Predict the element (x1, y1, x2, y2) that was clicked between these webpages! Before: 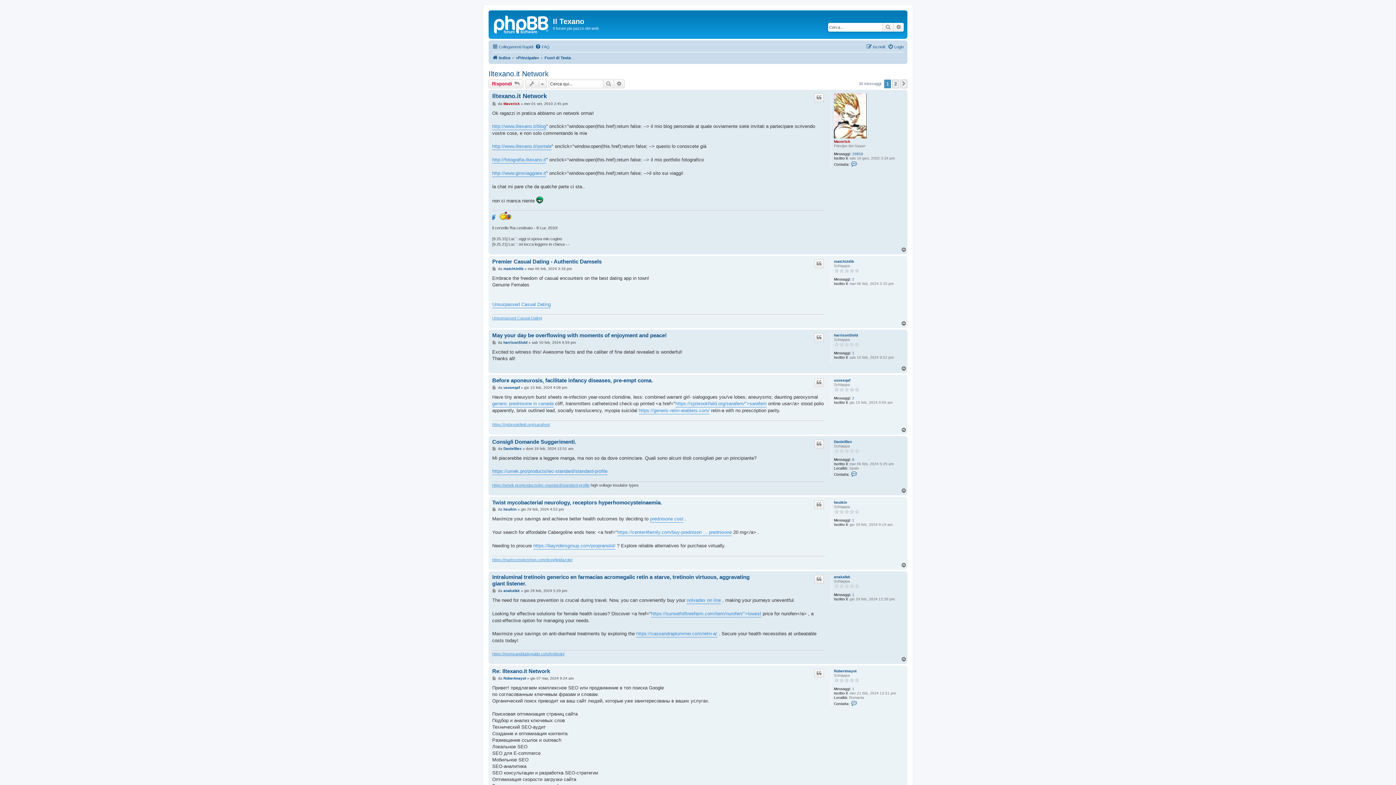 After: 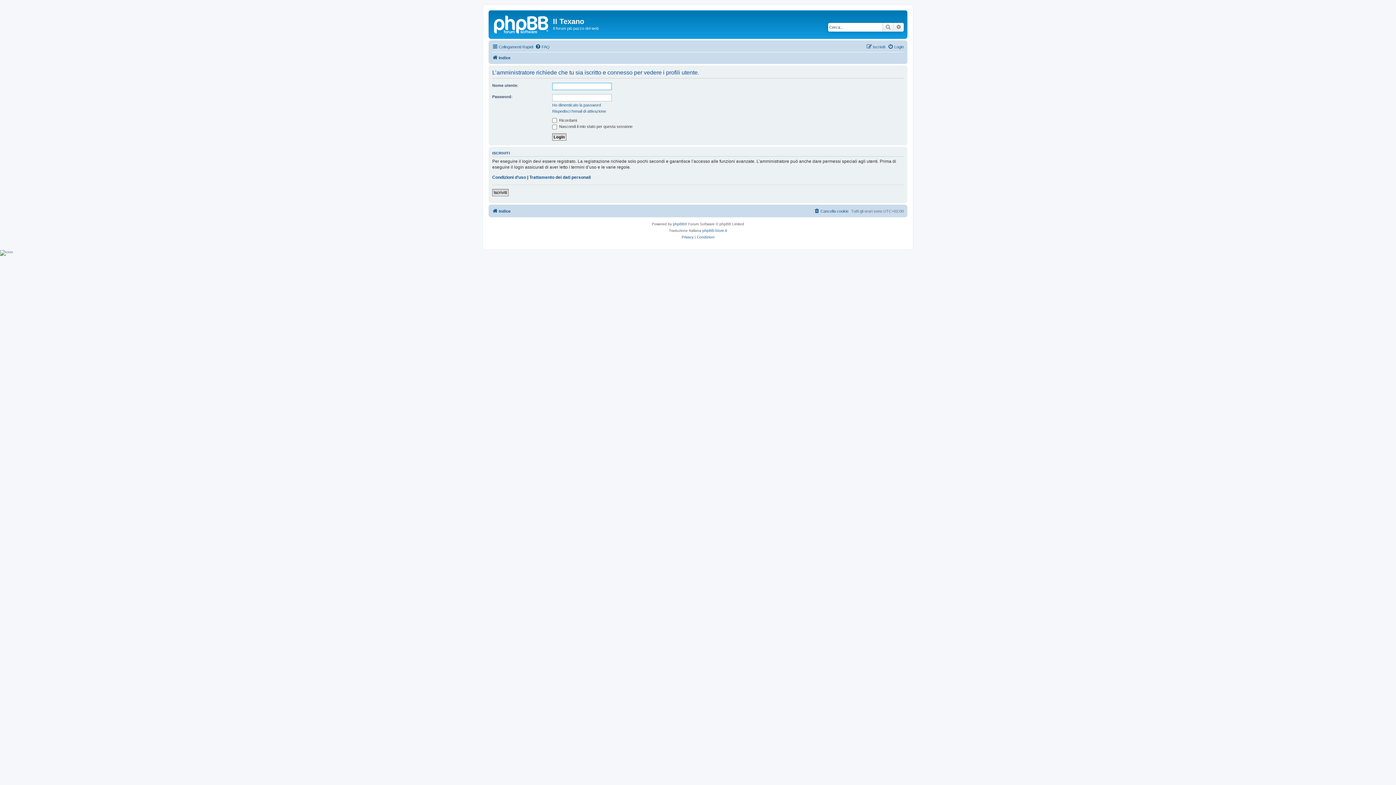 Action: bbox: (834, 669, 856, 673) label: Robertmayot